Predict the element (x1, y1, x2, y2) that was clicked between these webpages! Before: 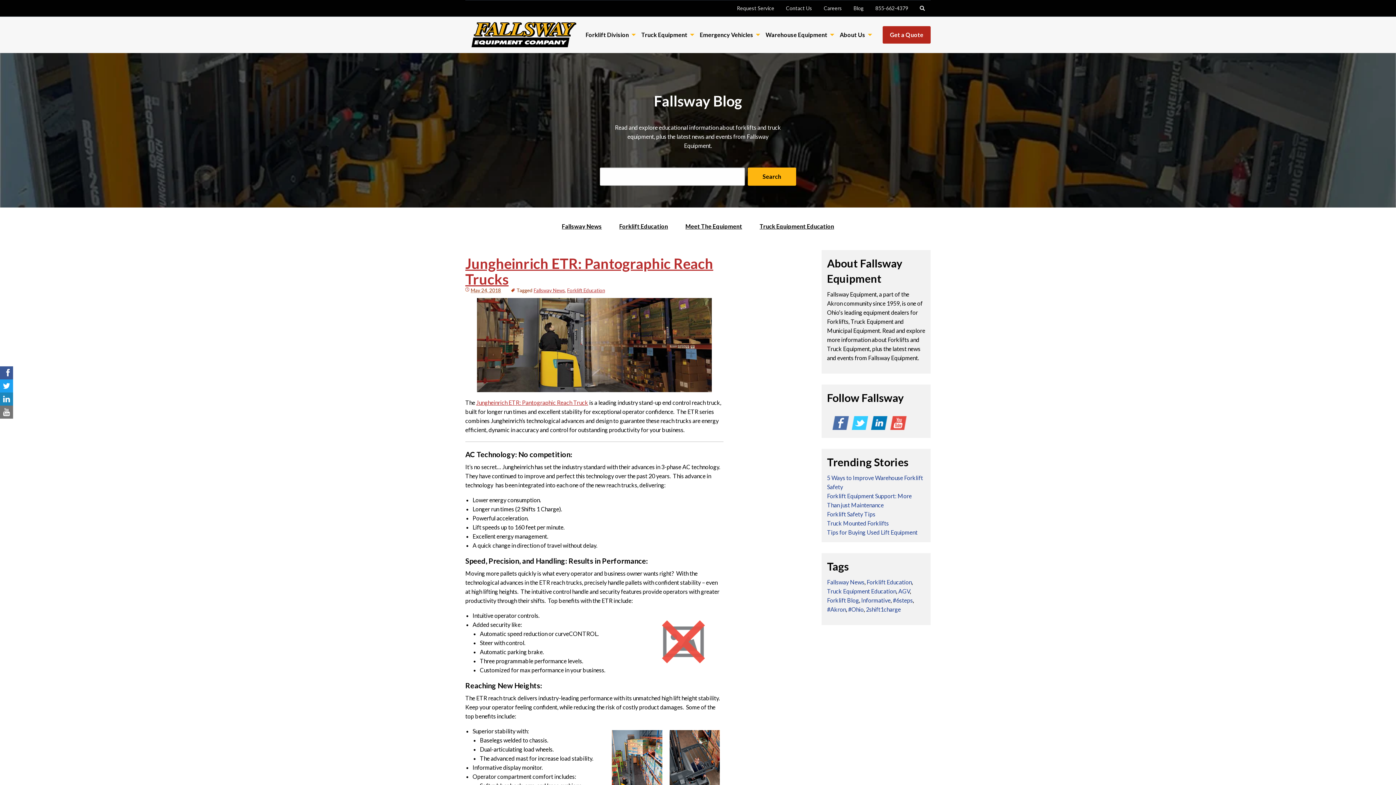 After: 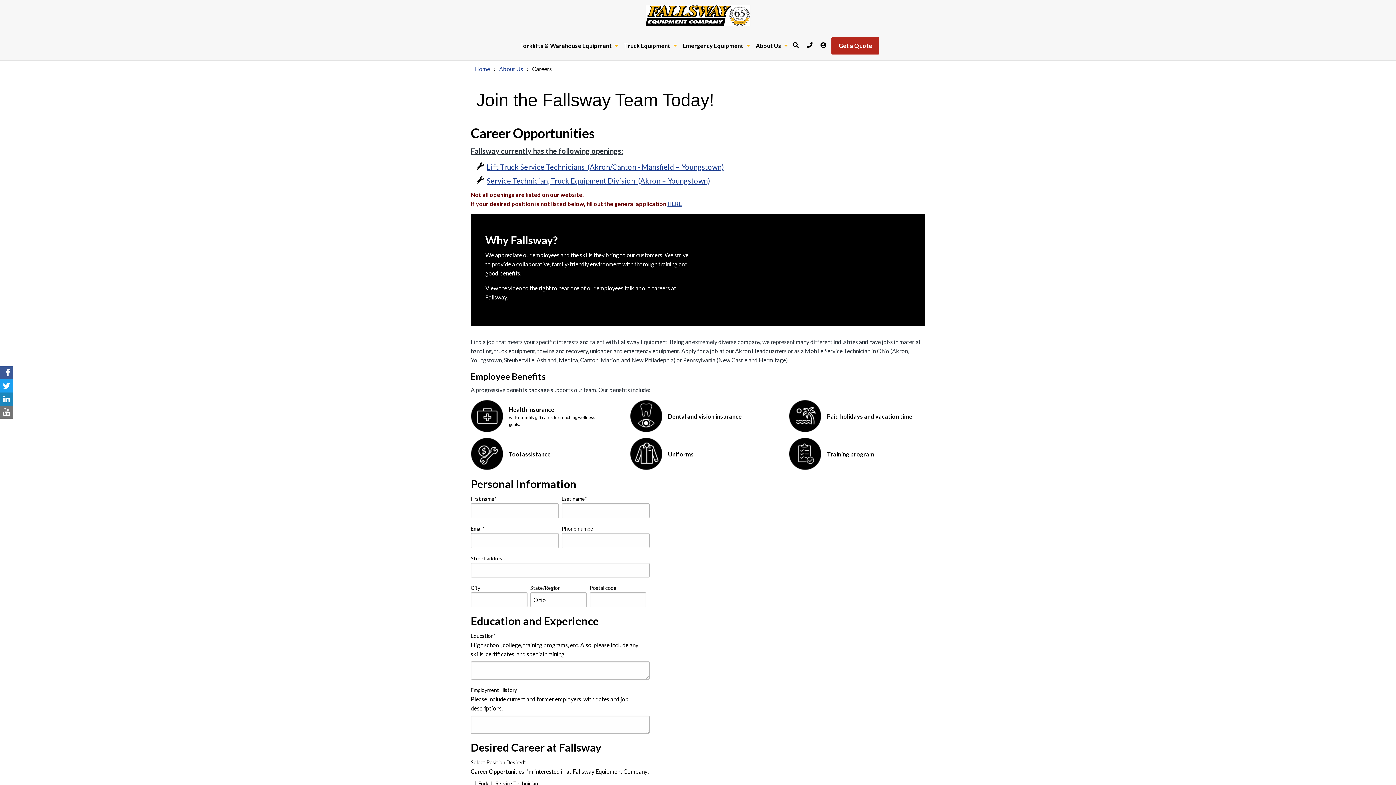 Action: bbox: (818, 0, 848, 16) label: Careers